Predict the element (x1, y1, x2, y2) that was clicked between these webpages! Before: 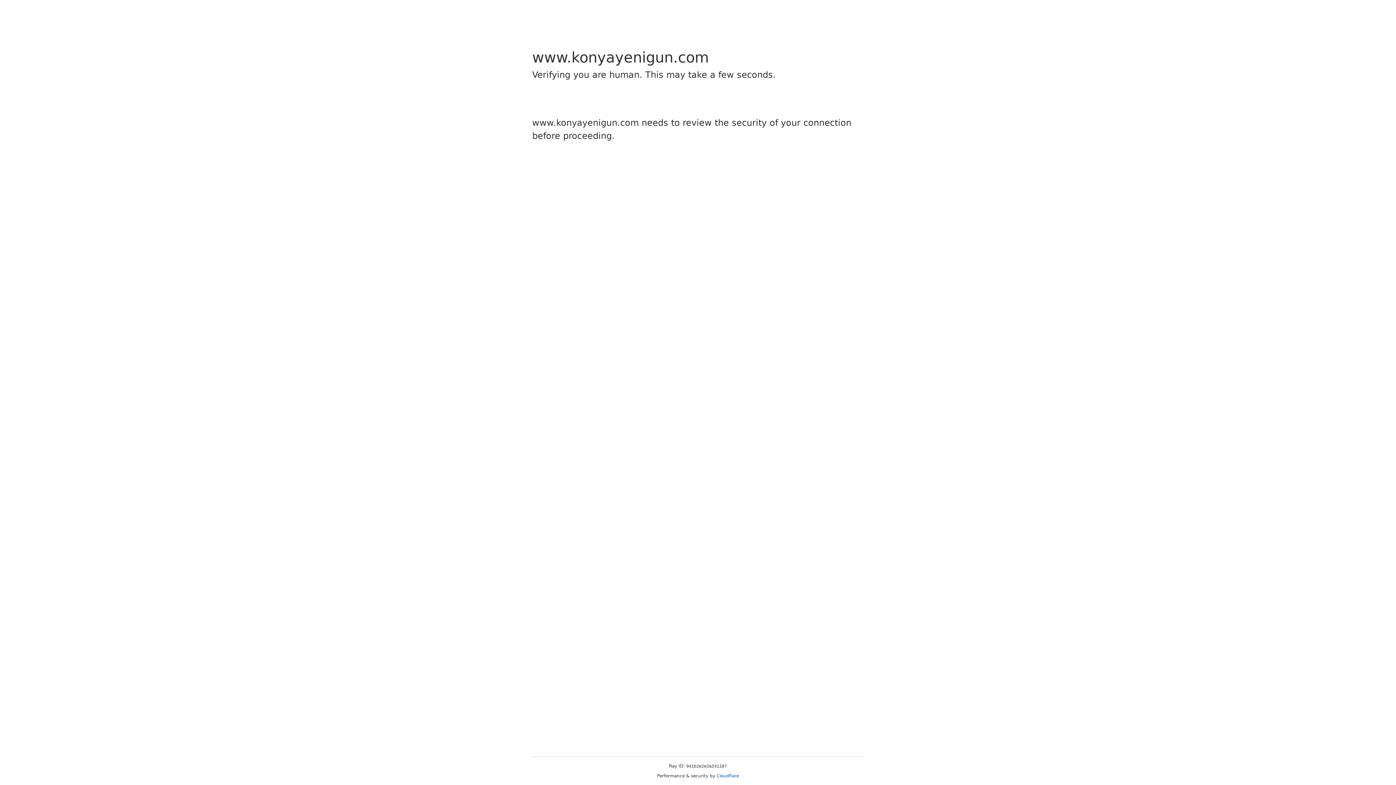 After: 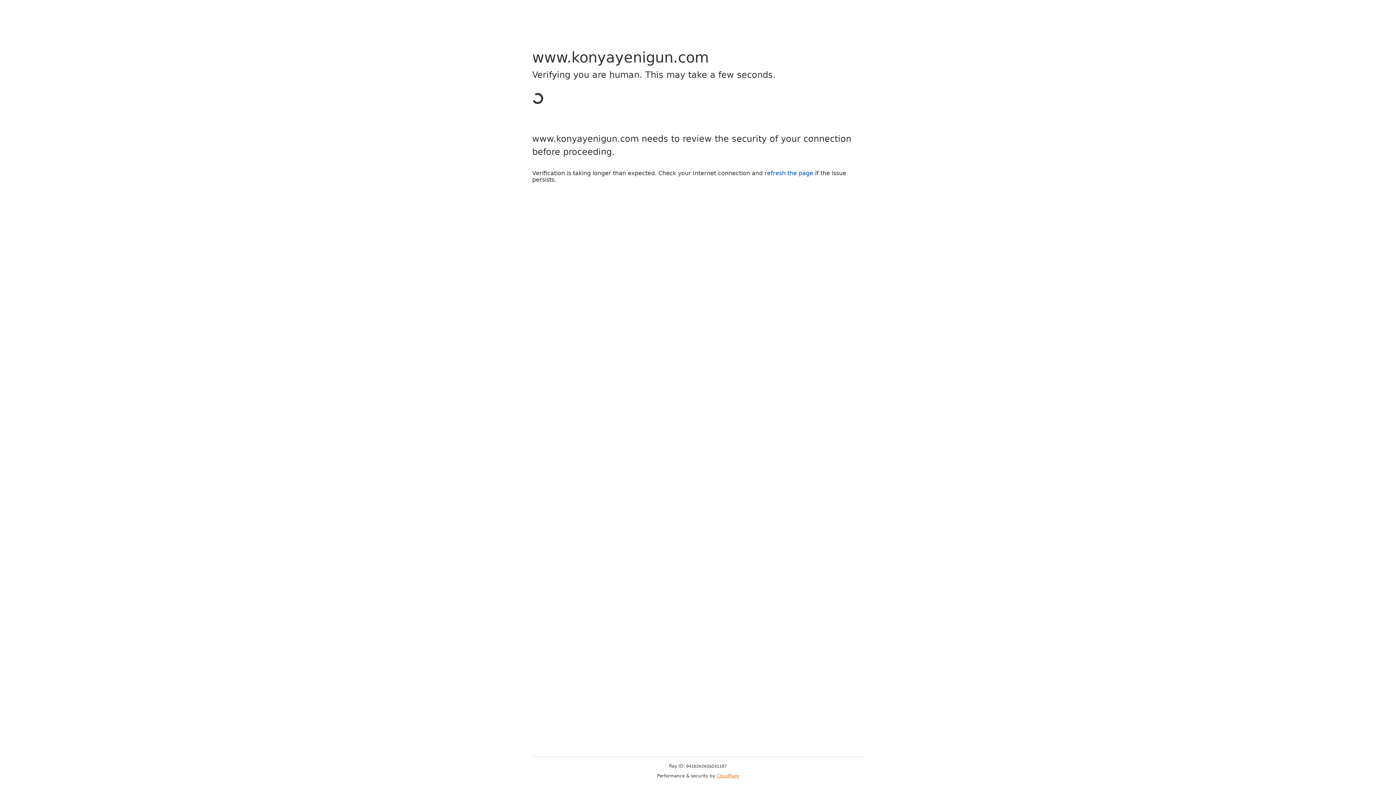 Action: label: Cloudflare bbox: (716, 773, 739, 778)